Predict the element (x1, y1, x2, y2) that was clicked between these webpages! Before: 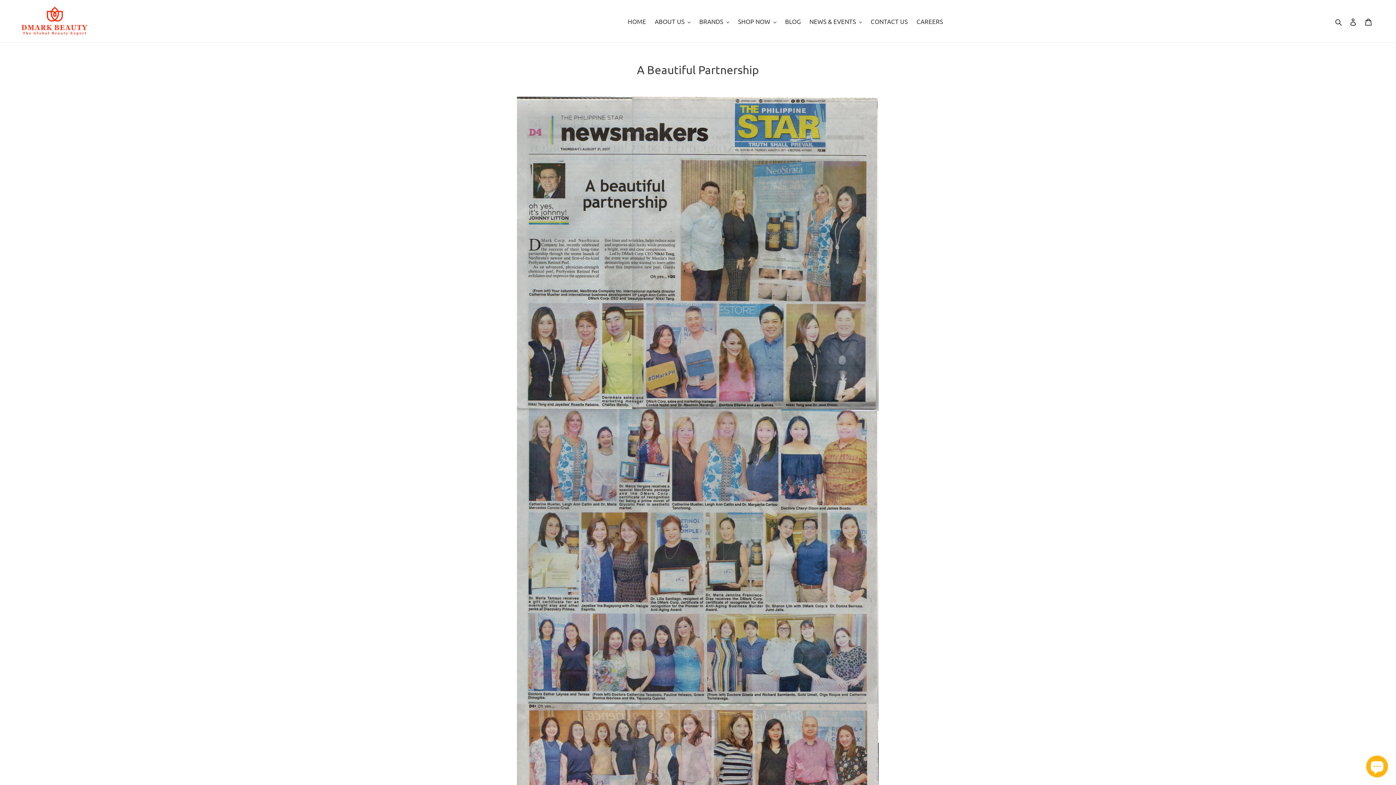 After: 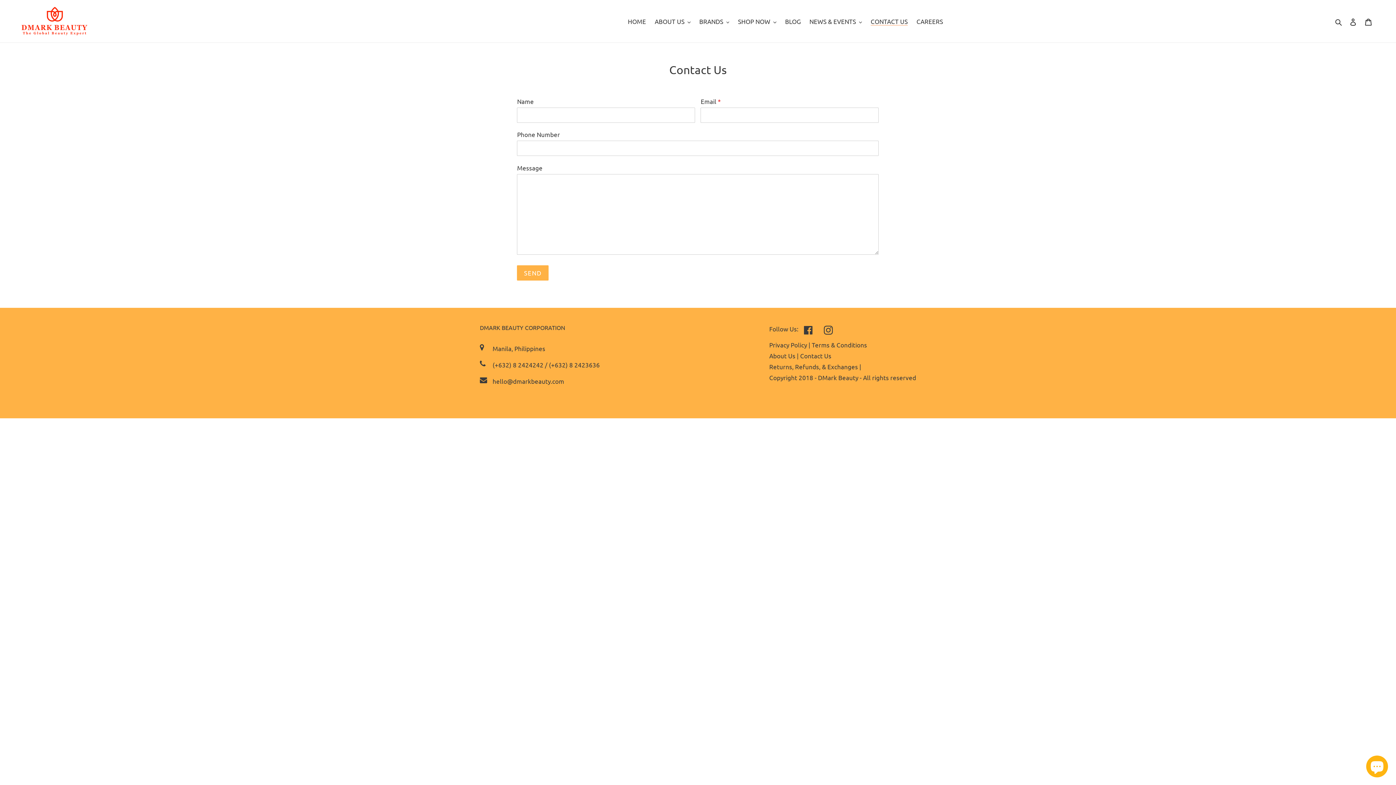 Action: bbox: (867, 15, 911, 26) label: CONTACT US